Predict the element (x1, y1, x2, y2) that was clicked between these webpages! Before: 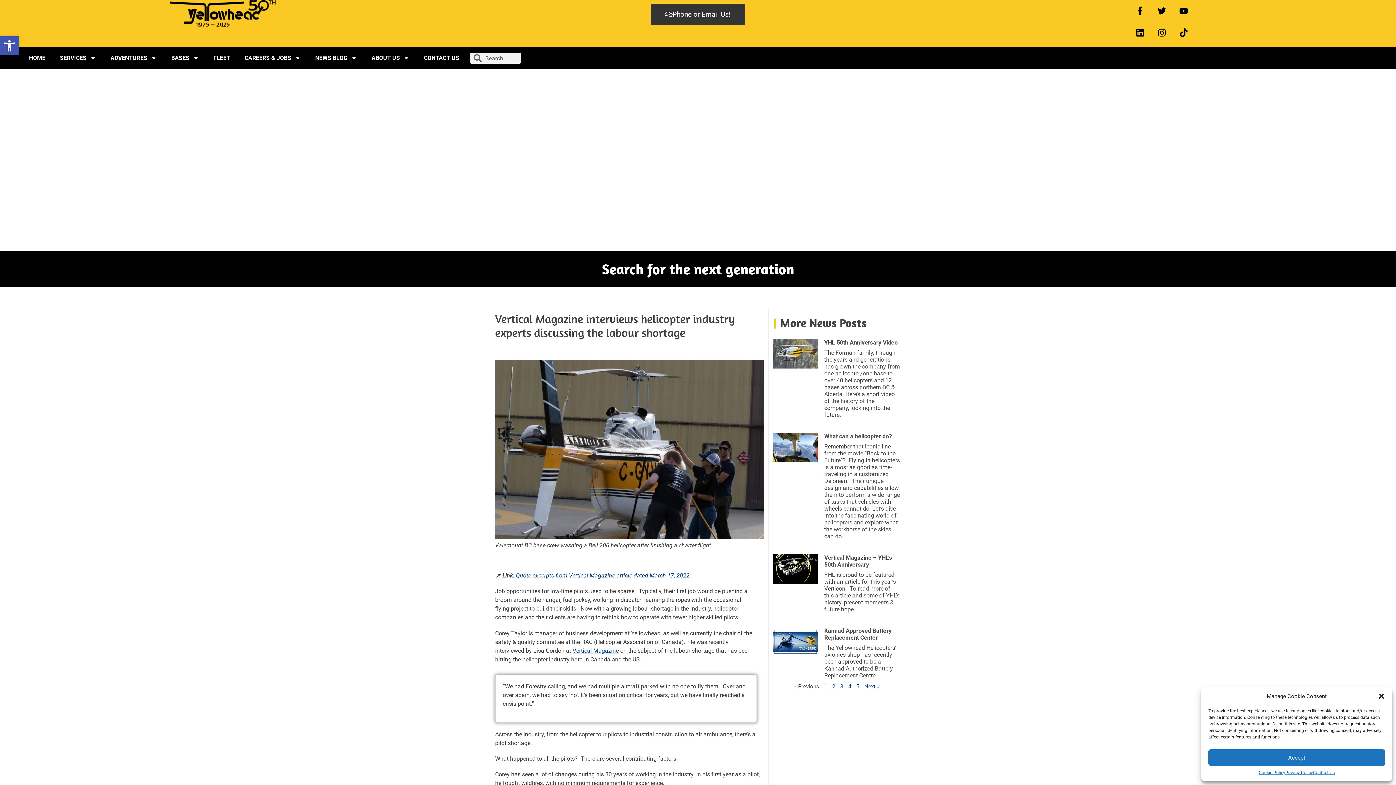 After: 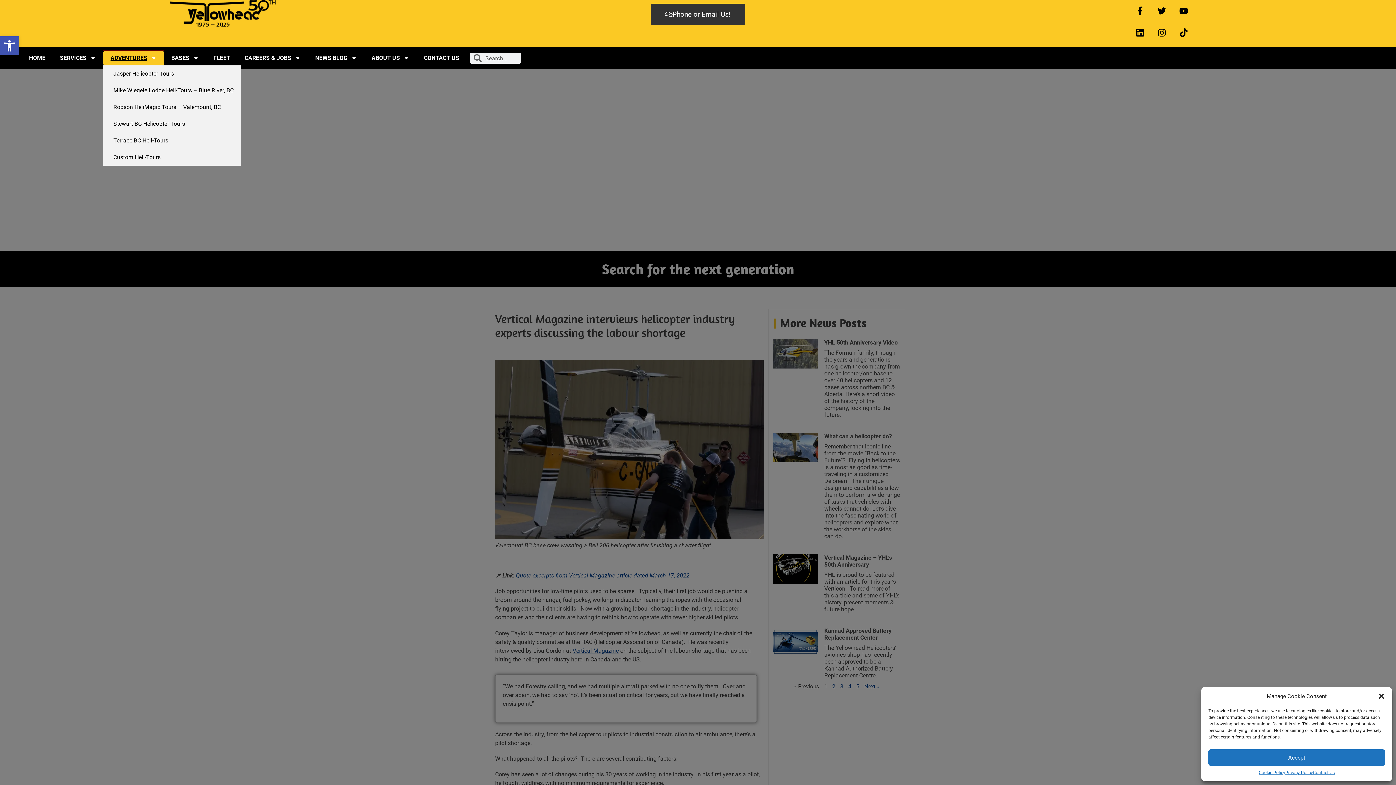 Action: bbox: (103, 50, 164, 65) label: ADVENTURES